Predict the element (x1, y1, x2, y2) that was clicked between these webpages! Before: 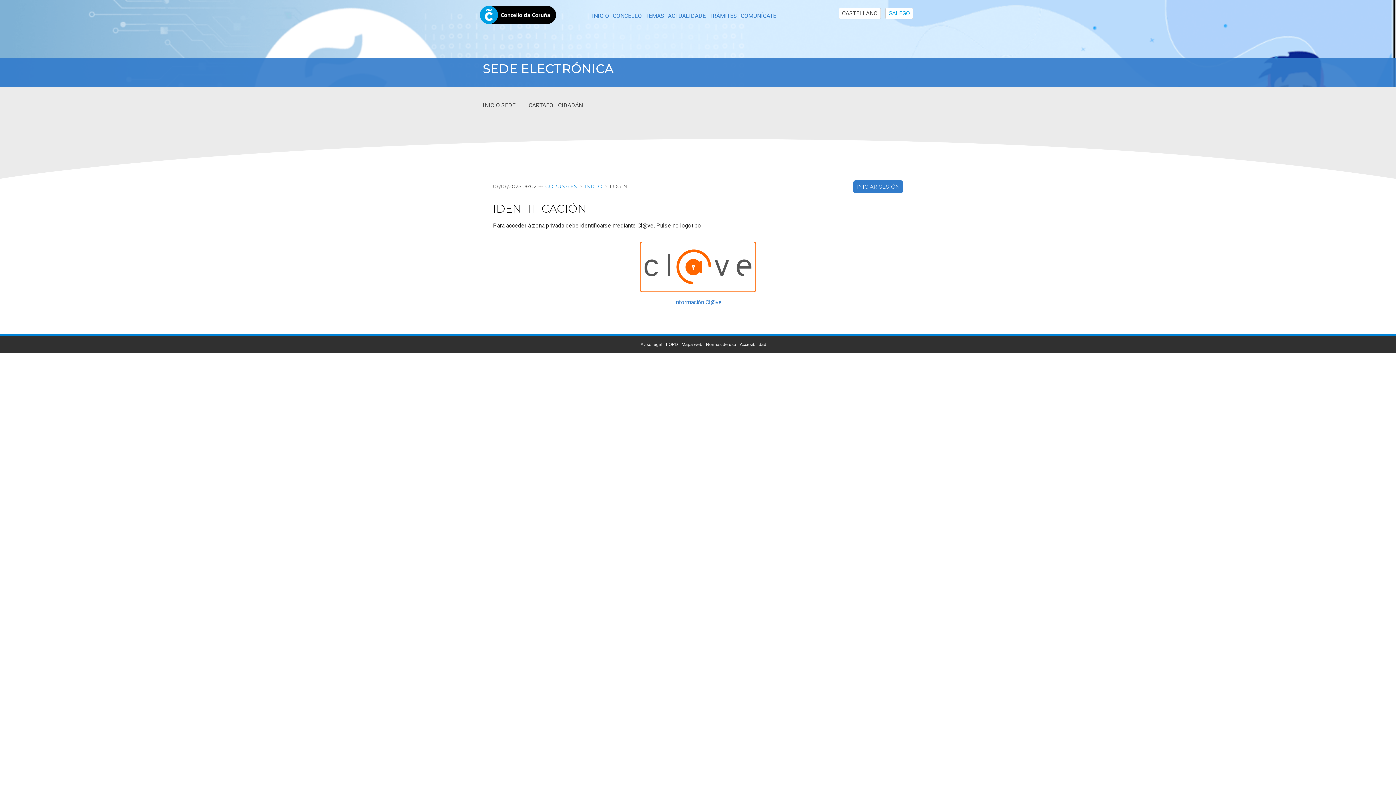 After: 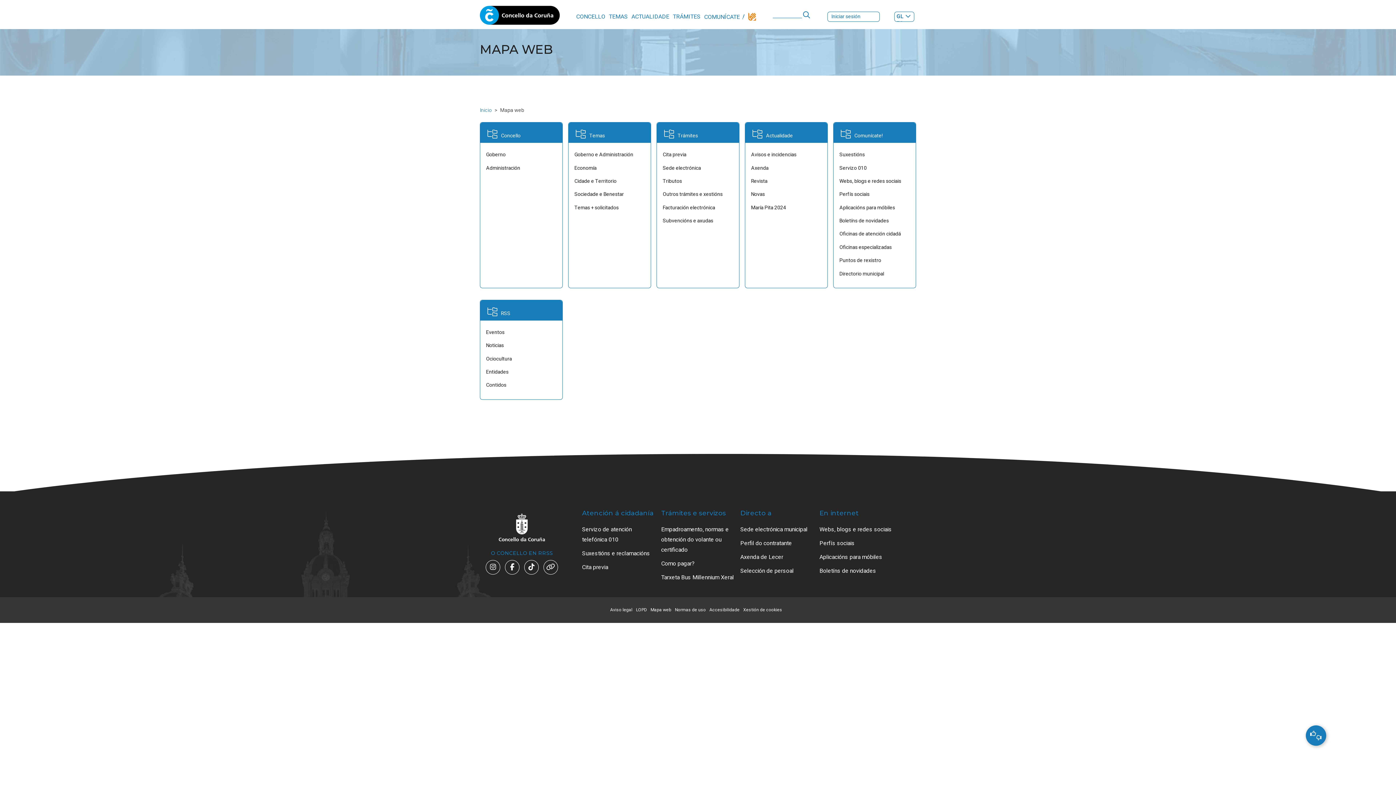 Action: label: Mapa web bbox: (681, 342, 702, 347)